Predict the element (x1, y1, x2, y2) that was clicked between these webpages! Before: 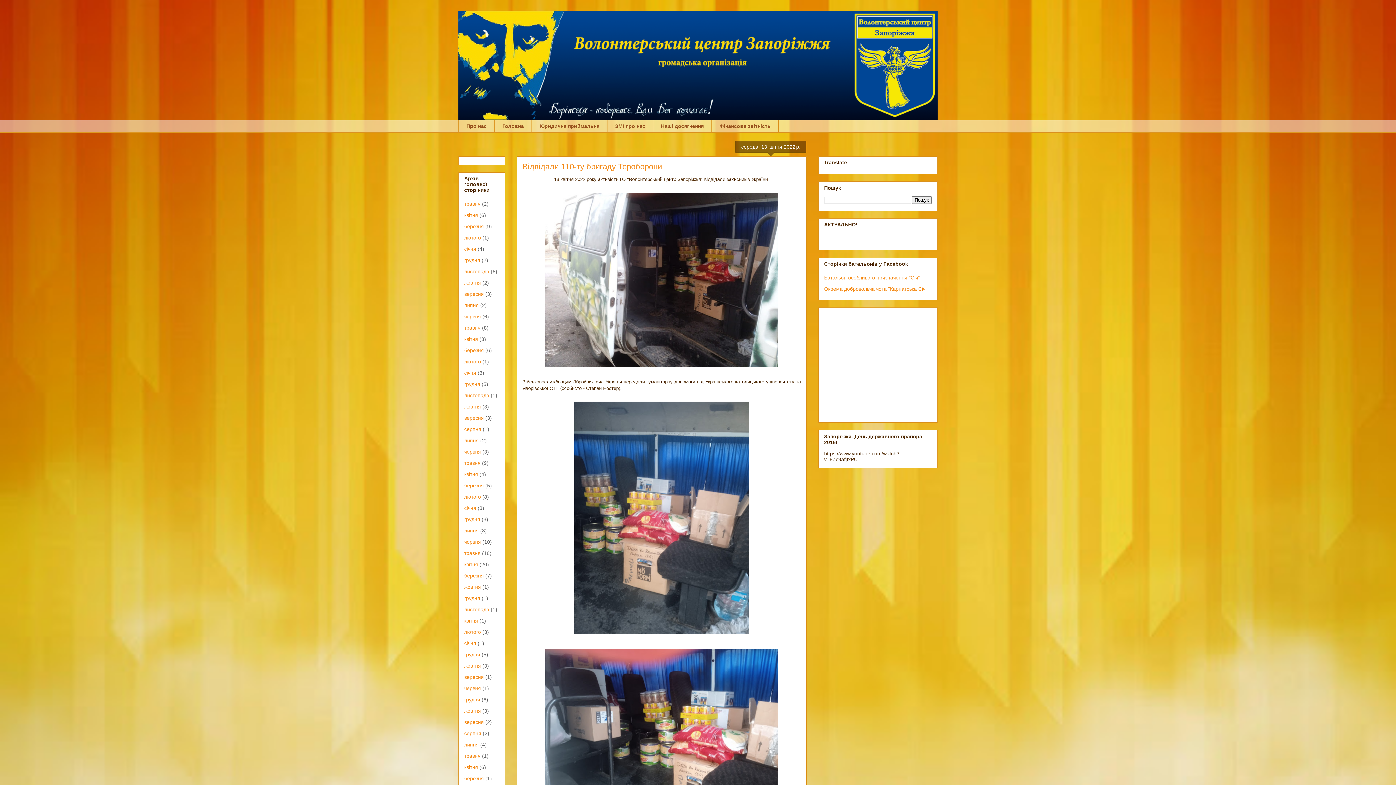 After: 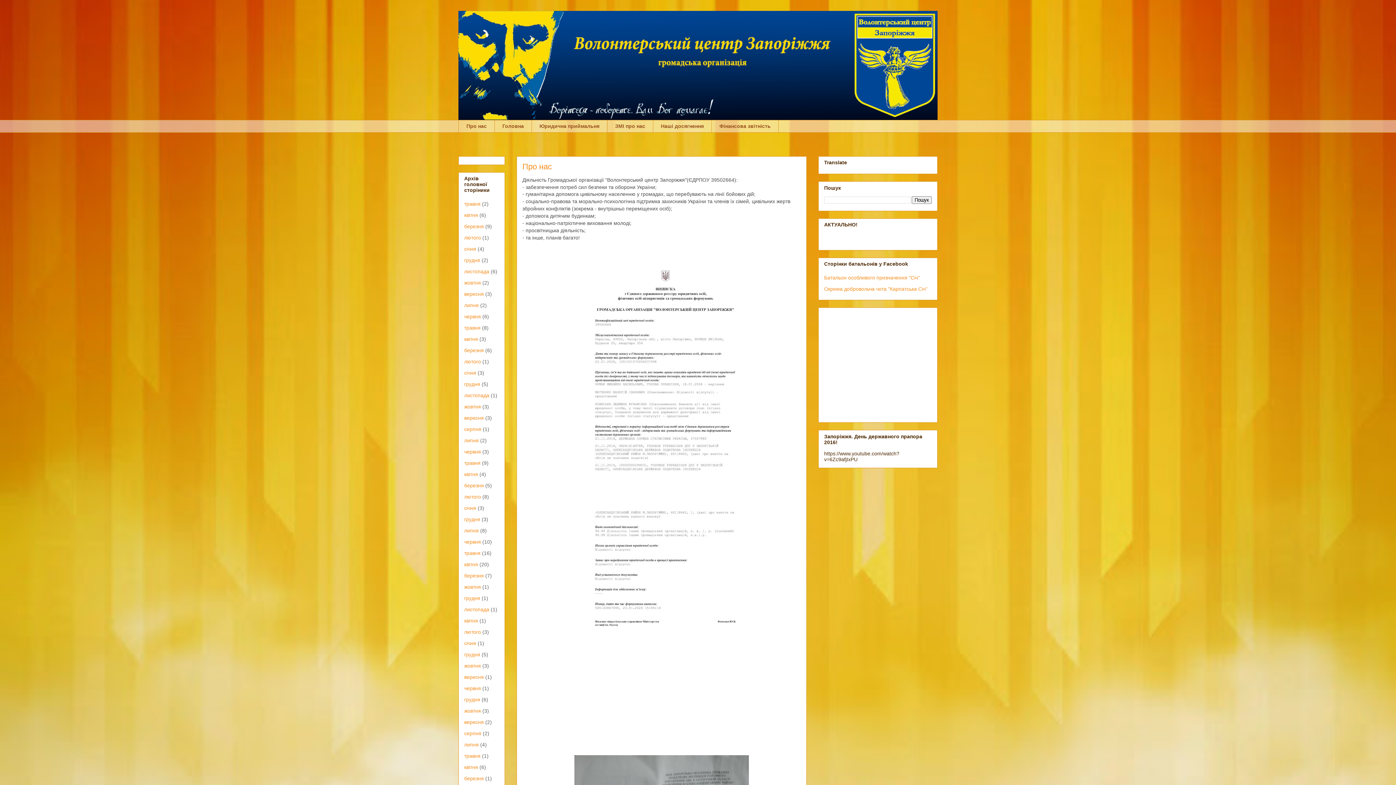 Action: label: Про нас bbox: (458, 120, 494, 132)